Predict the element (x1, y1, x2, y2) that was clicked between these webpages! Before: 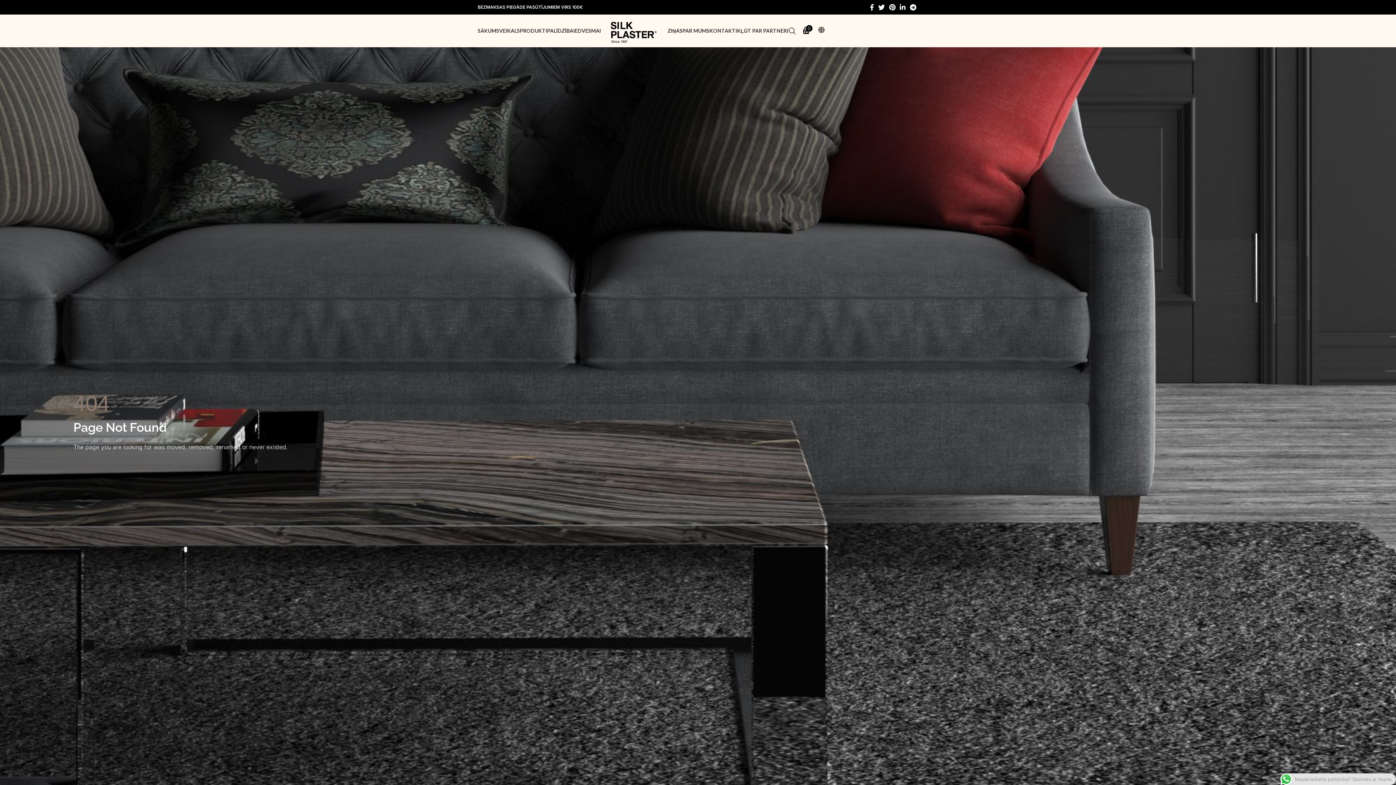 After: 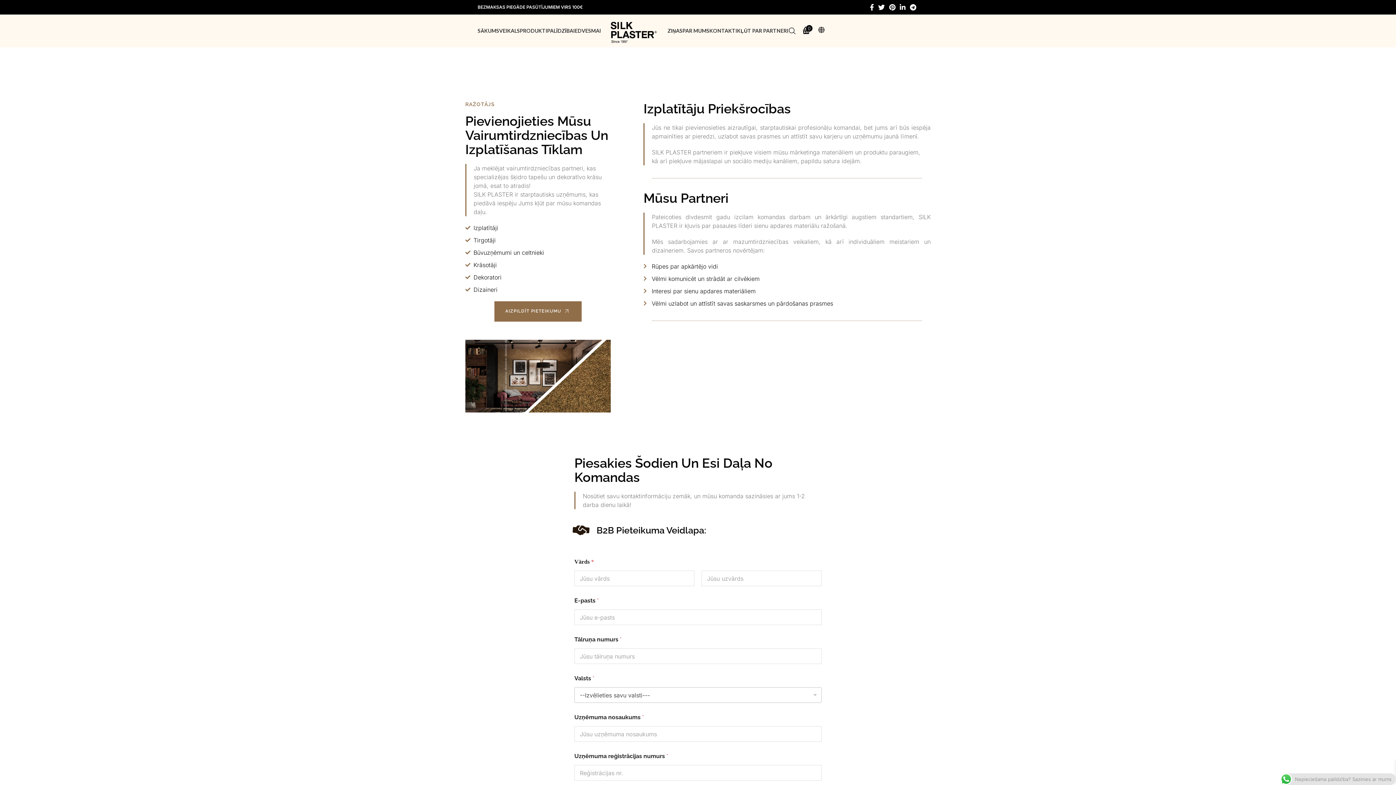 Action: bbox: (737, 23, 788, 38) label: KĻŪT PAR PARTNERI